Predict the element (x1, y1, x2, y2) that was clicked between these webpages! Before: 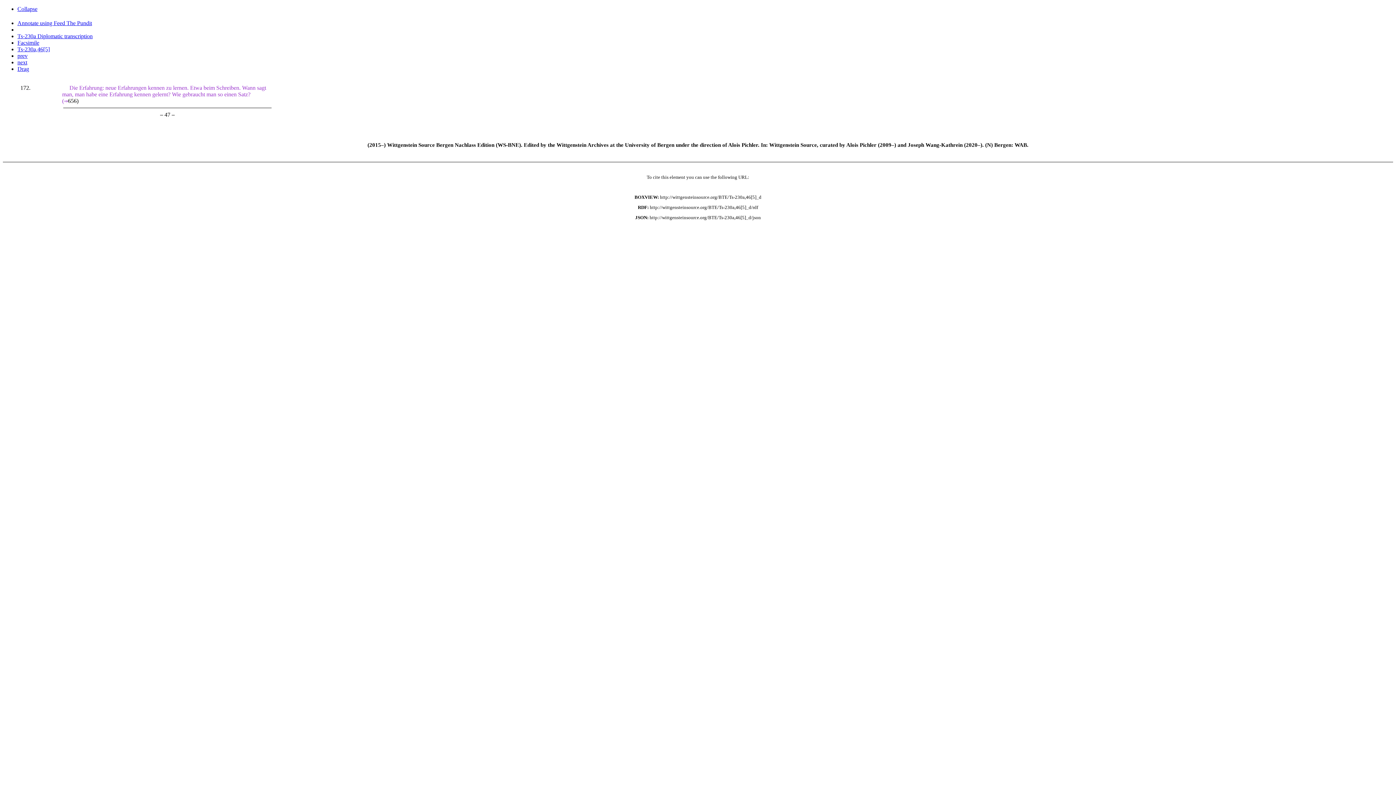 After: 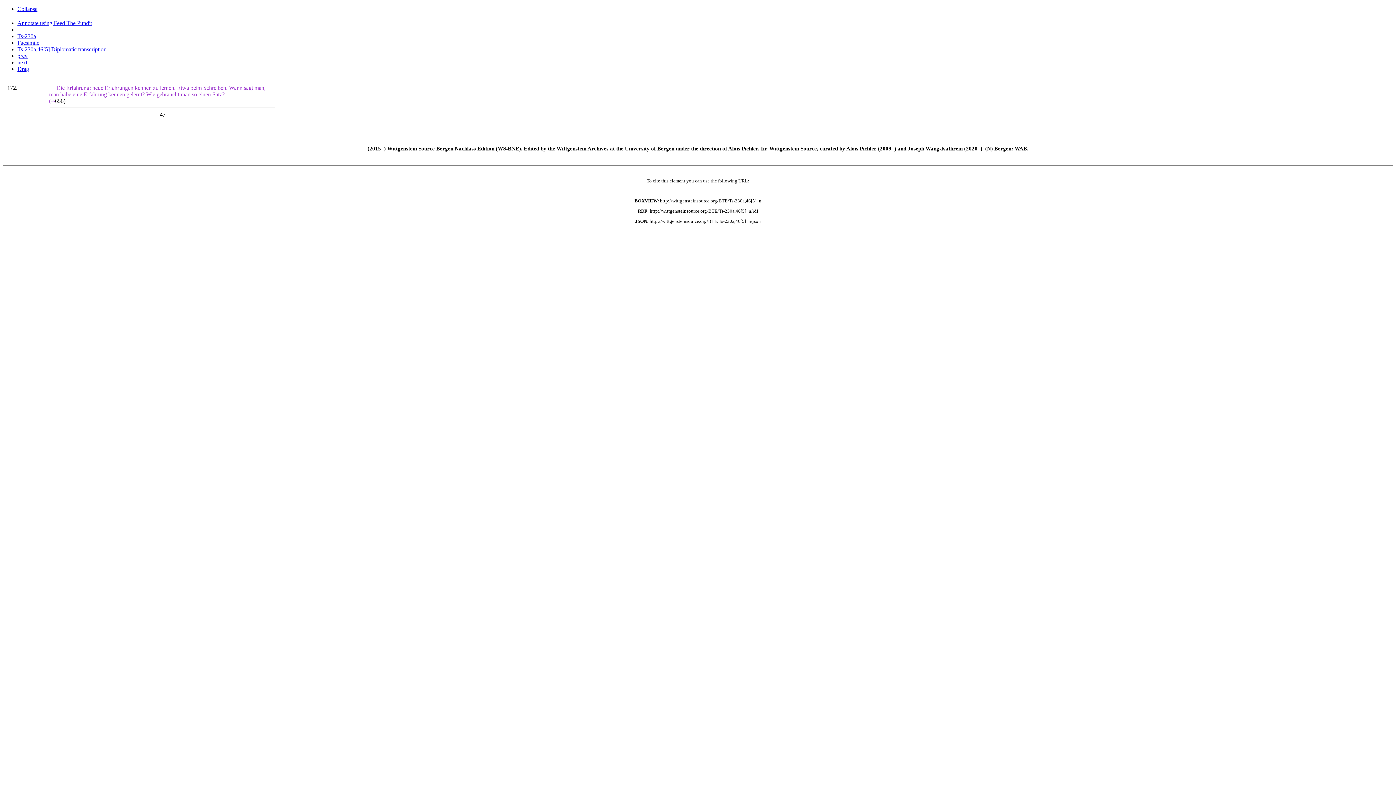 Action: bbox: (17, 46, 49, 52) label: Ts-230a,46[5]